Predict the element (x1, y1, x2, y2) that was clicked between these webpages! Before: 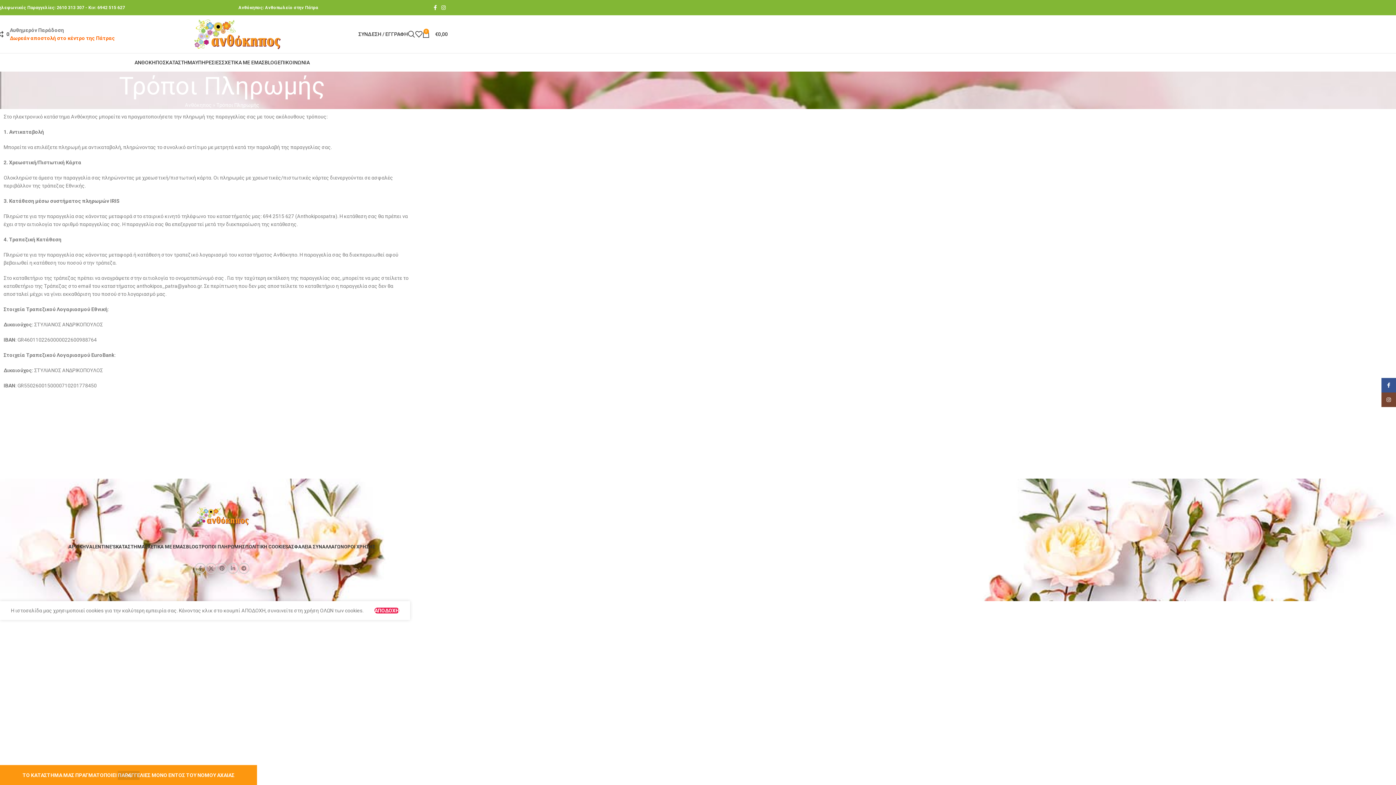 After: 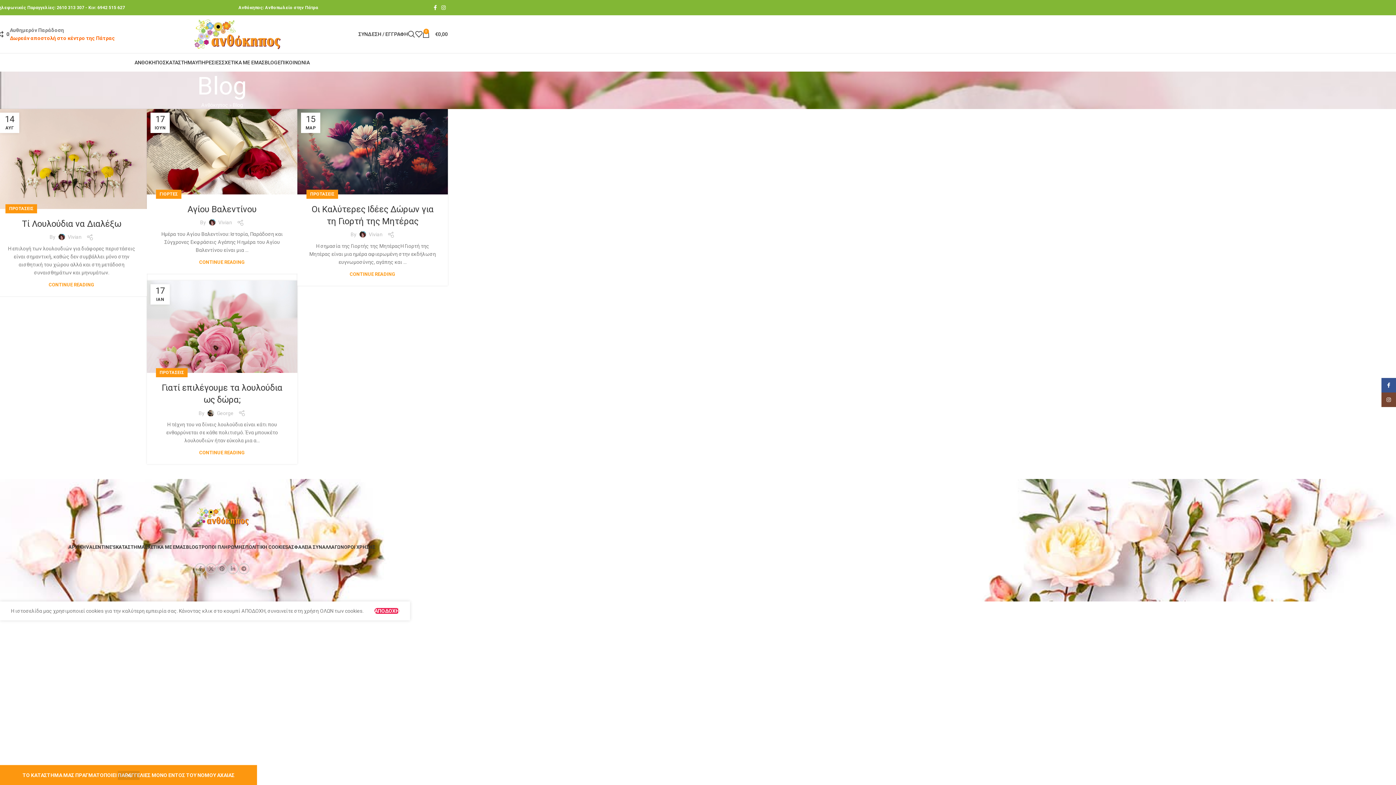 Action: label: BLOG bbox: (186, 539, 198, 554)